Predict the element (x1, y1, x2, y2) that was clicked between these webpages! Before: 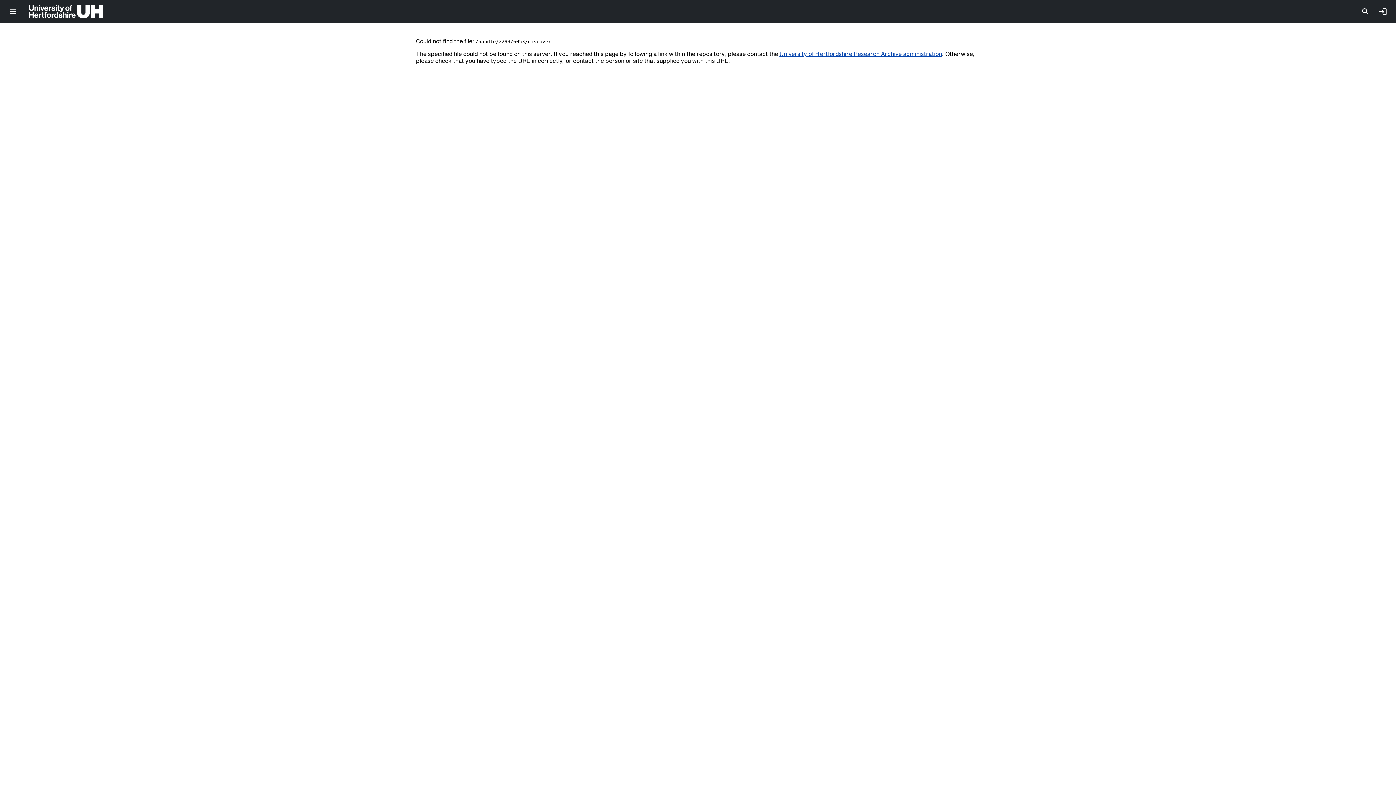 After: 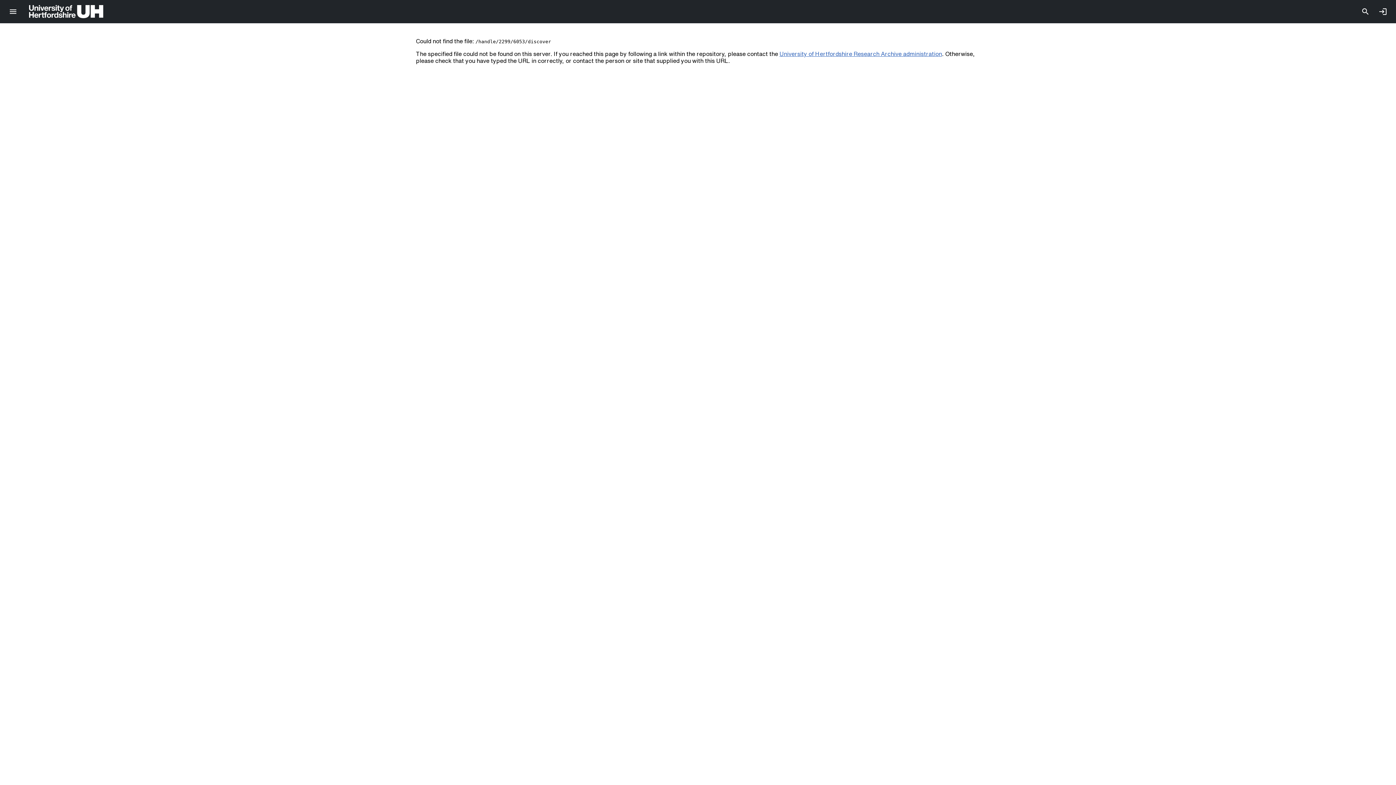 Action: label: University of Hertfordshire Research Archive administration bbox: (779, 50, 942, 56)